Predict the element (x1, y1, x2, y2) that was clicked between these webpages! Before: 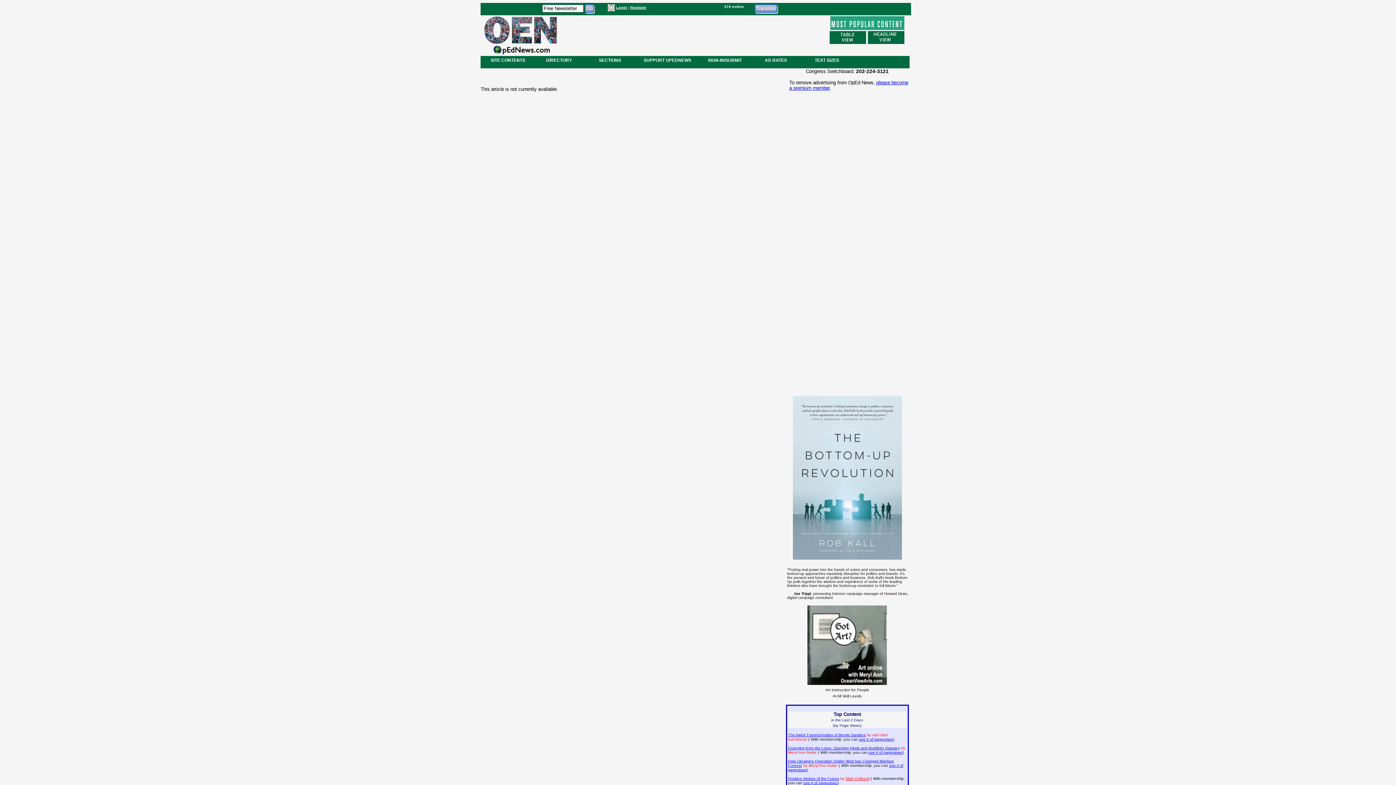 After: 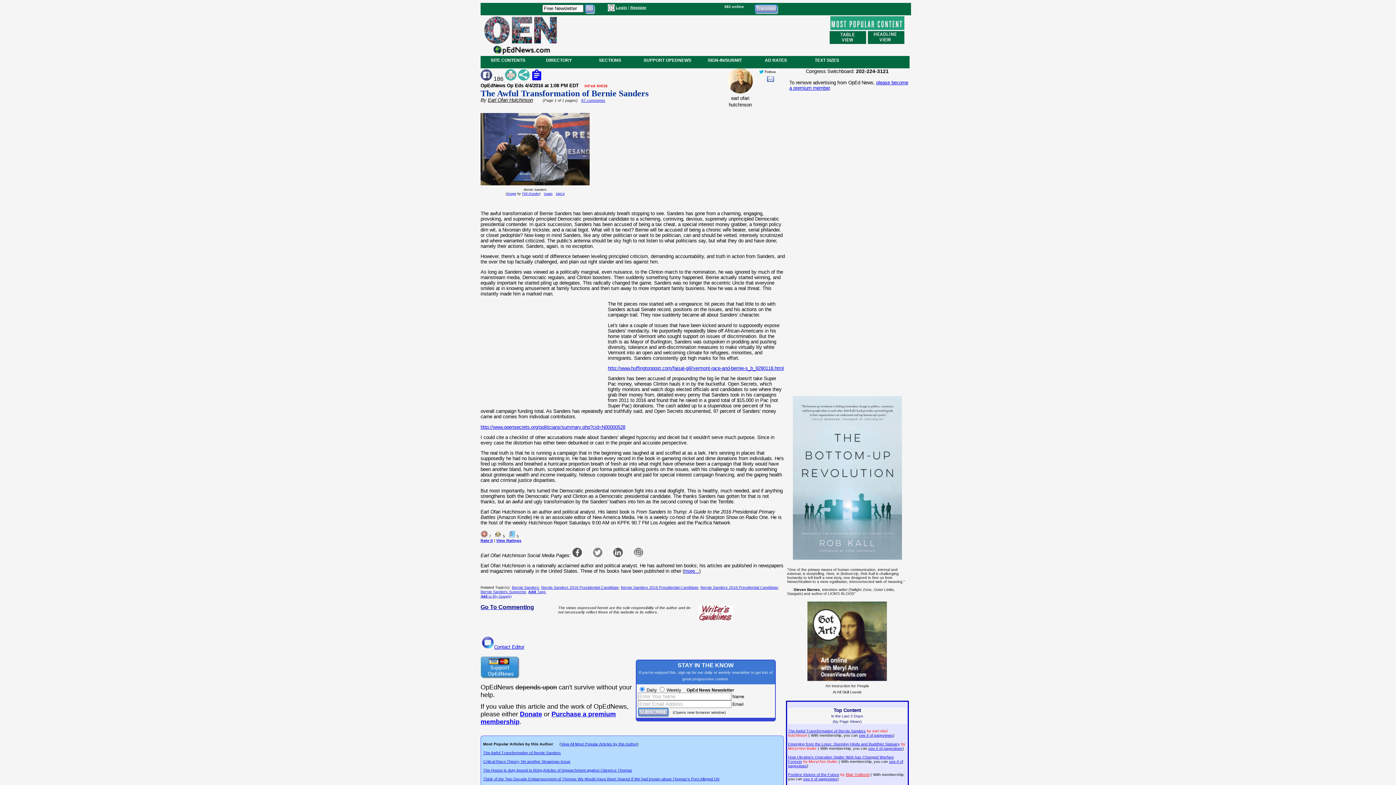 Action: bbox: (788, 733, 866, 737) label: The Awful Transformation of Bernie Sanders